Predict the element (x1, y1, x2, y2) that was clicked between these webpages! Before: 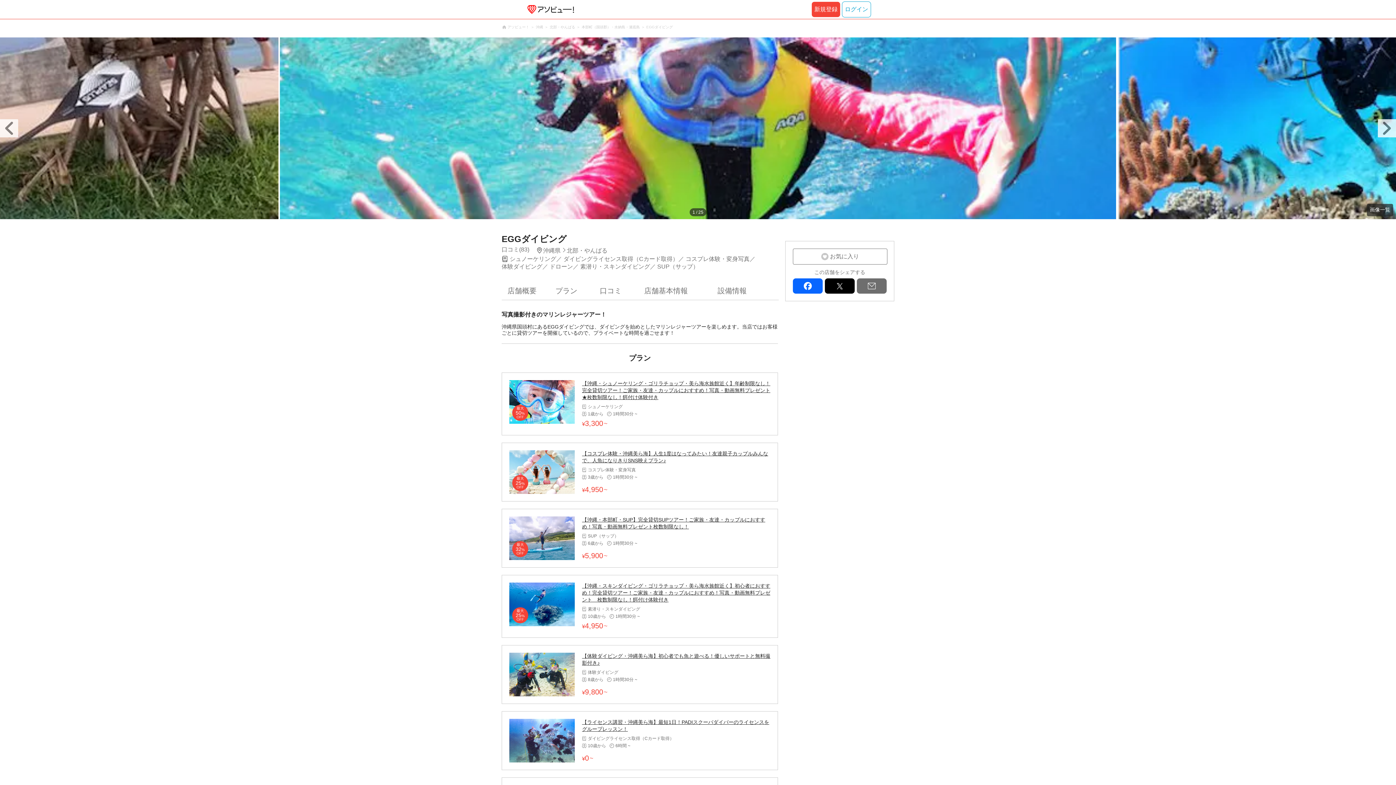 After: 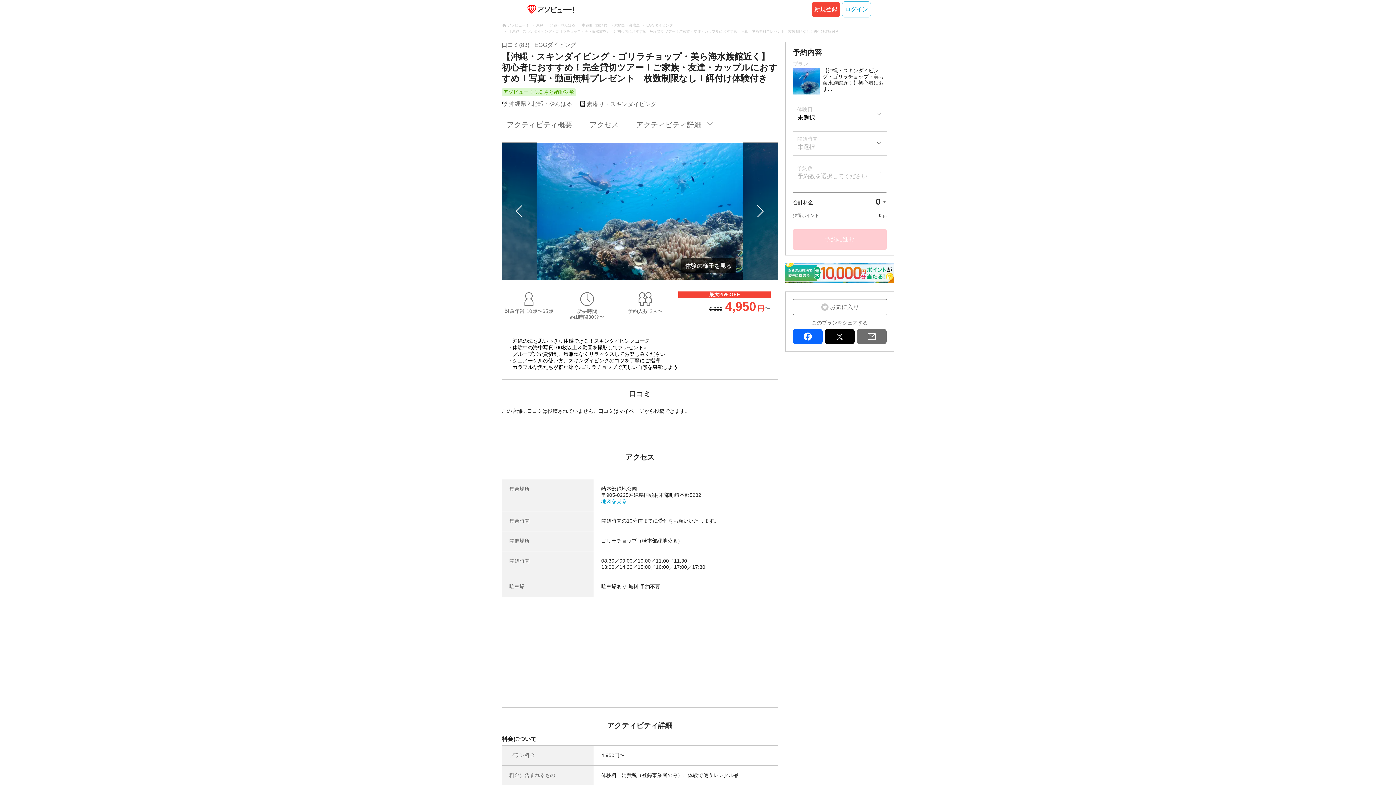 Action: bbox: (501, 575, 778, 638) label: 最大
25%
OFF
【沖縄・スキンダイビング・ゴリラチョップ・美ら海水族館近く】初心者におすすめ！完全貸切ツアー！ご家族・友達・カップルにおすすめ！写真・動画無料プレゼント　枚数制限なし！餌付け体験付き
素潜り・スキンダイビング
10歳から
1時間30分 ~
¥4,950
〜